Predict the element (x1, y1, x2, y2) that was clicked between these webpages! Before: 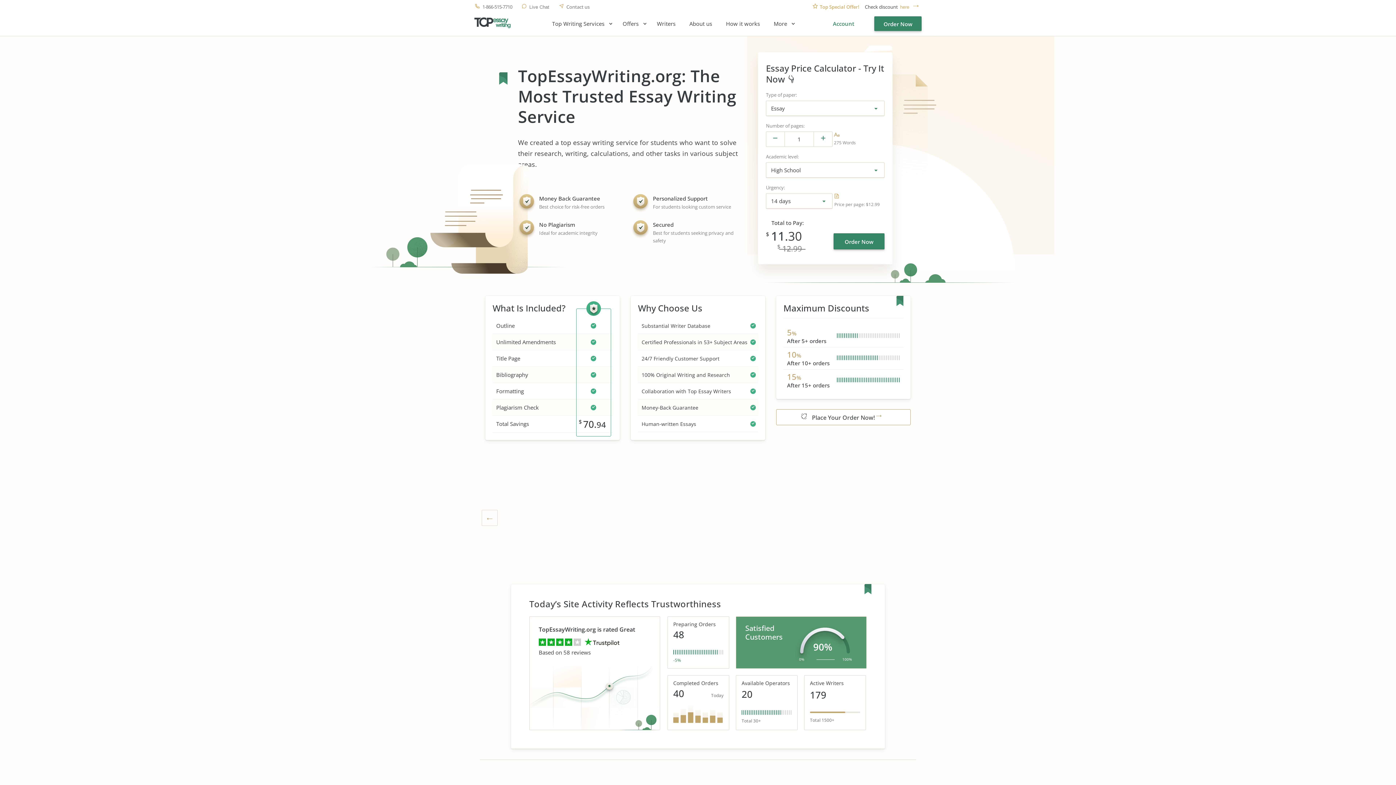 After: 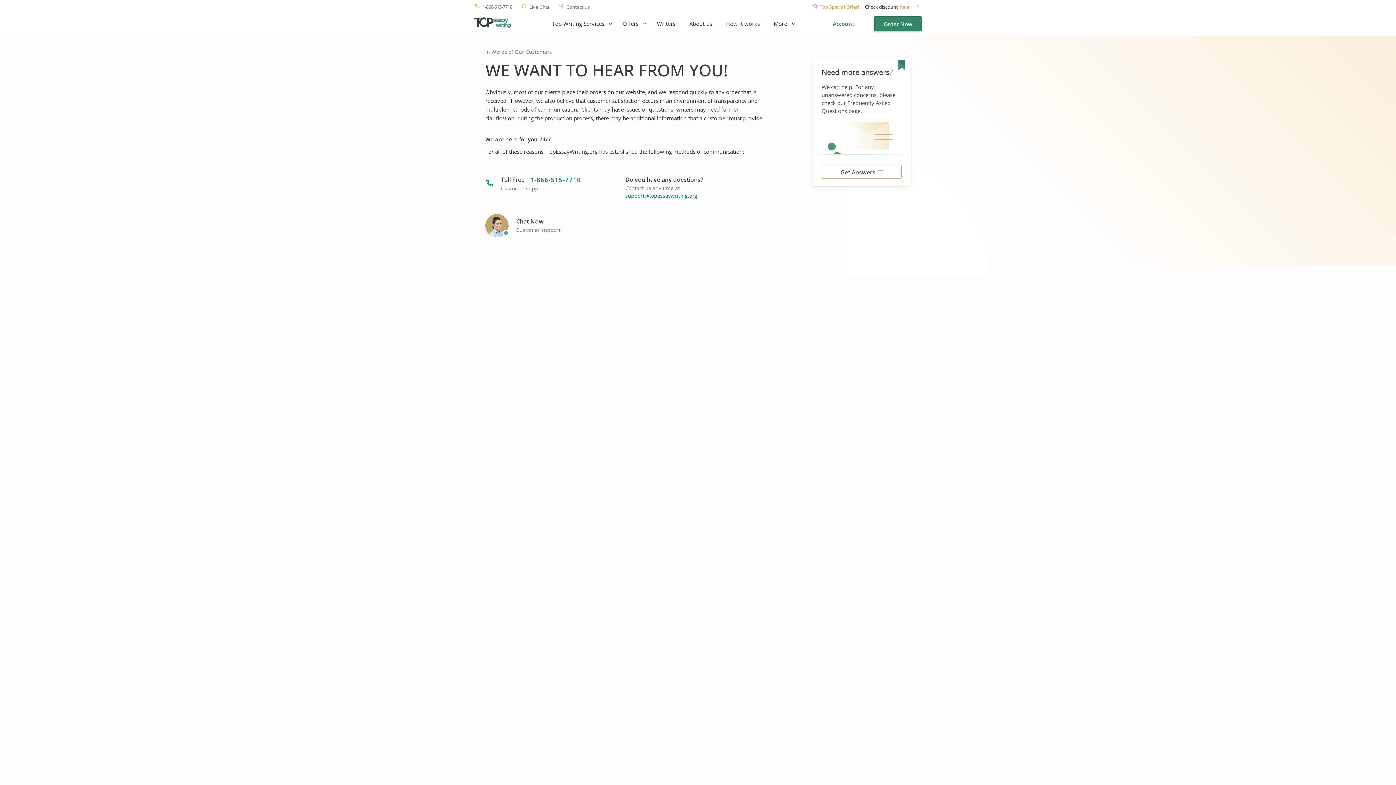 Action: label: Contact us bbox: (558, 4, 589, 9)